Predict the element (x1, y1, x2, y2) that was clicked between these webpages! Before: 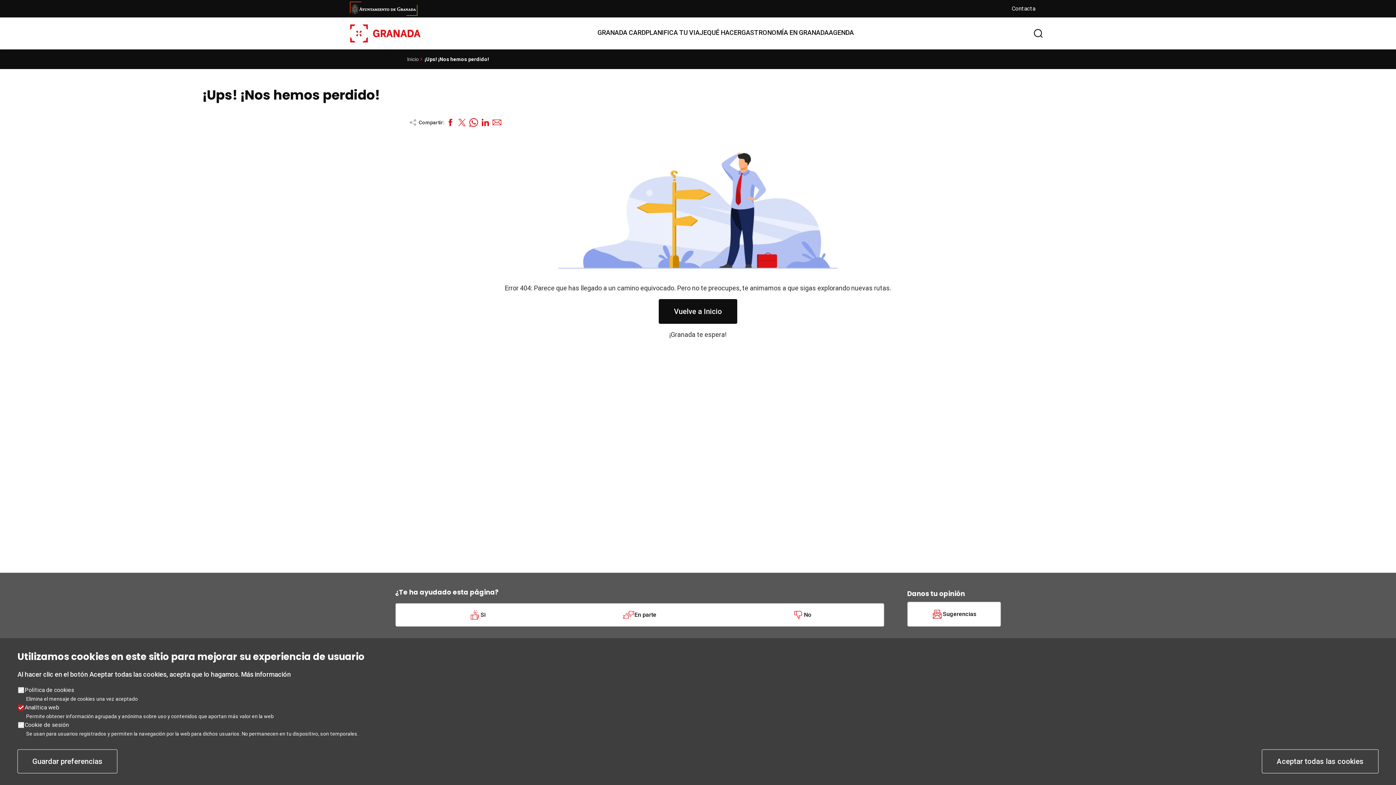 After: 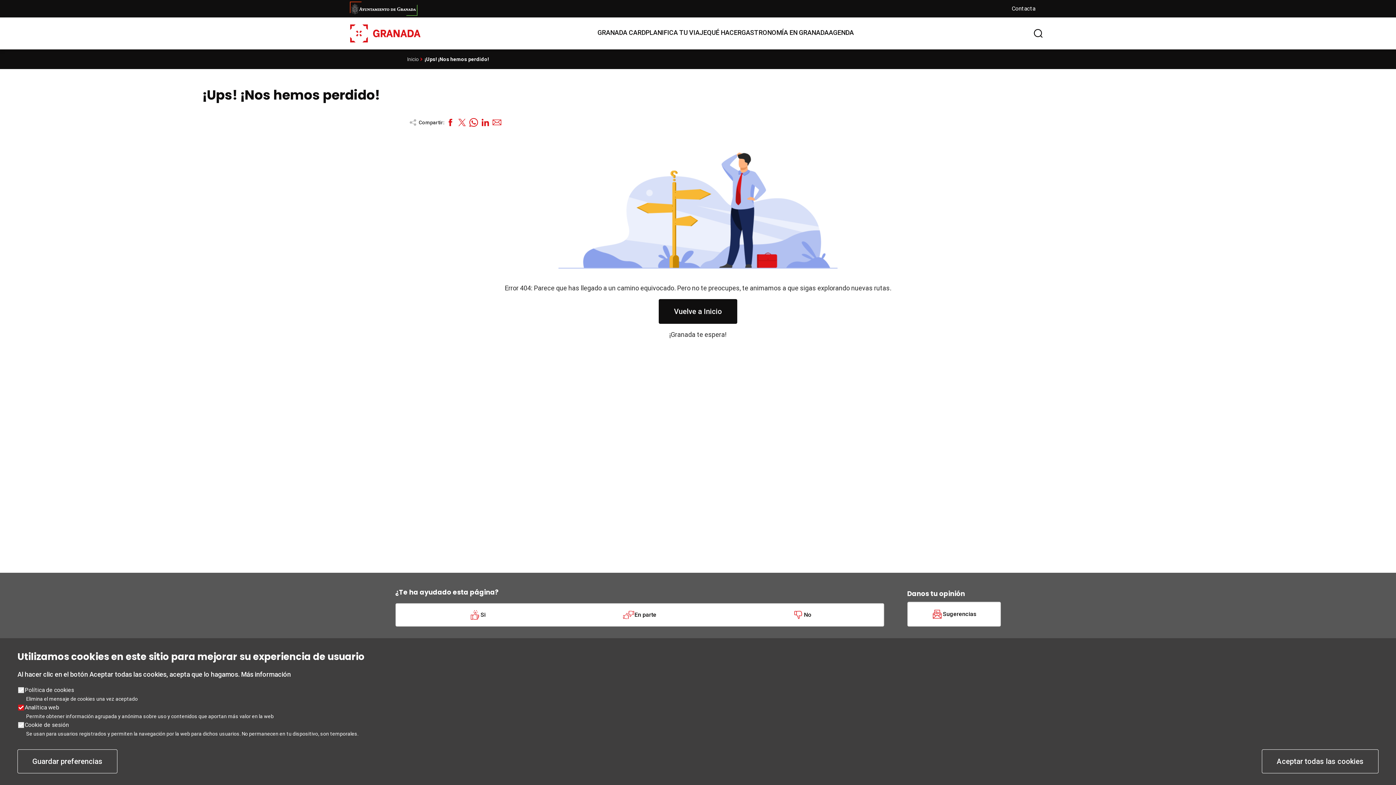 Action: bbox: (444, 116, 456, 128)